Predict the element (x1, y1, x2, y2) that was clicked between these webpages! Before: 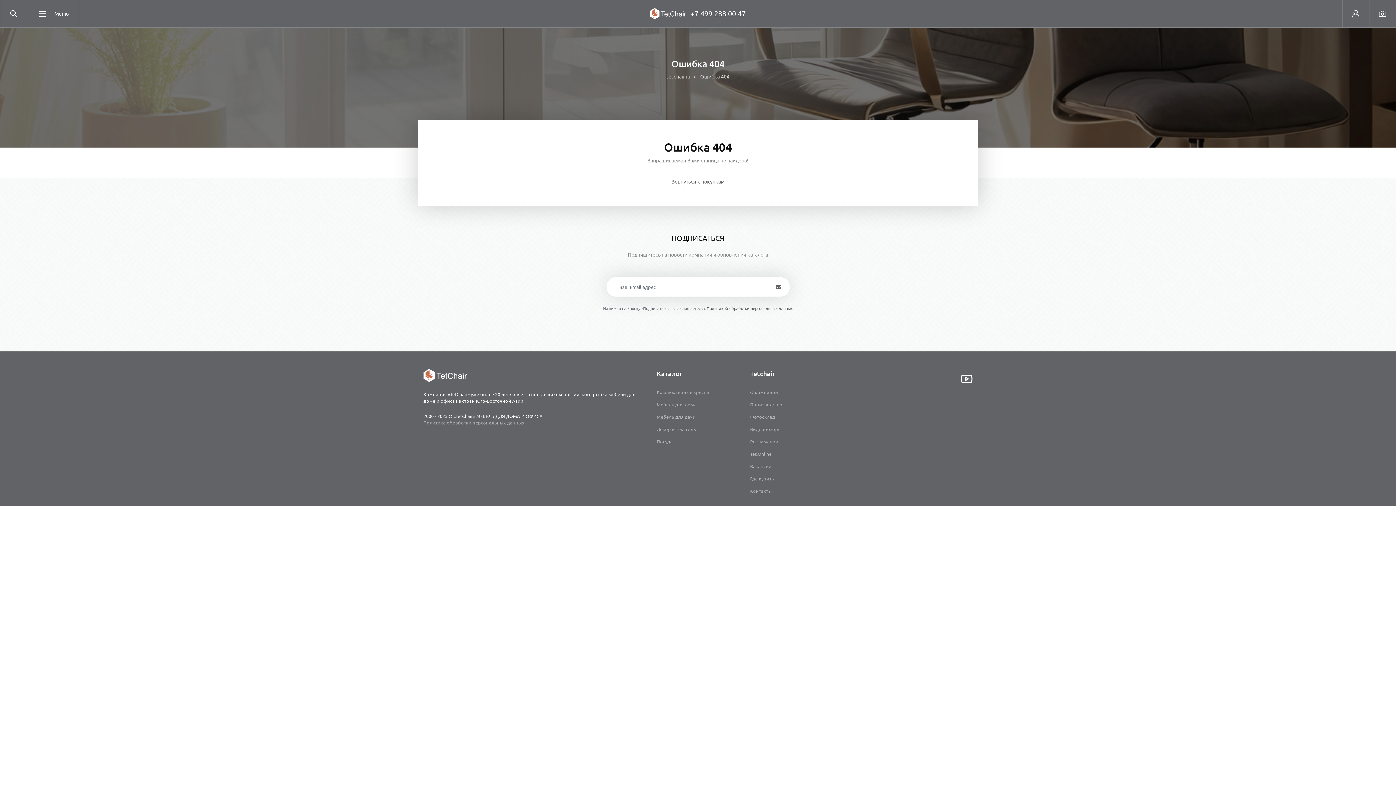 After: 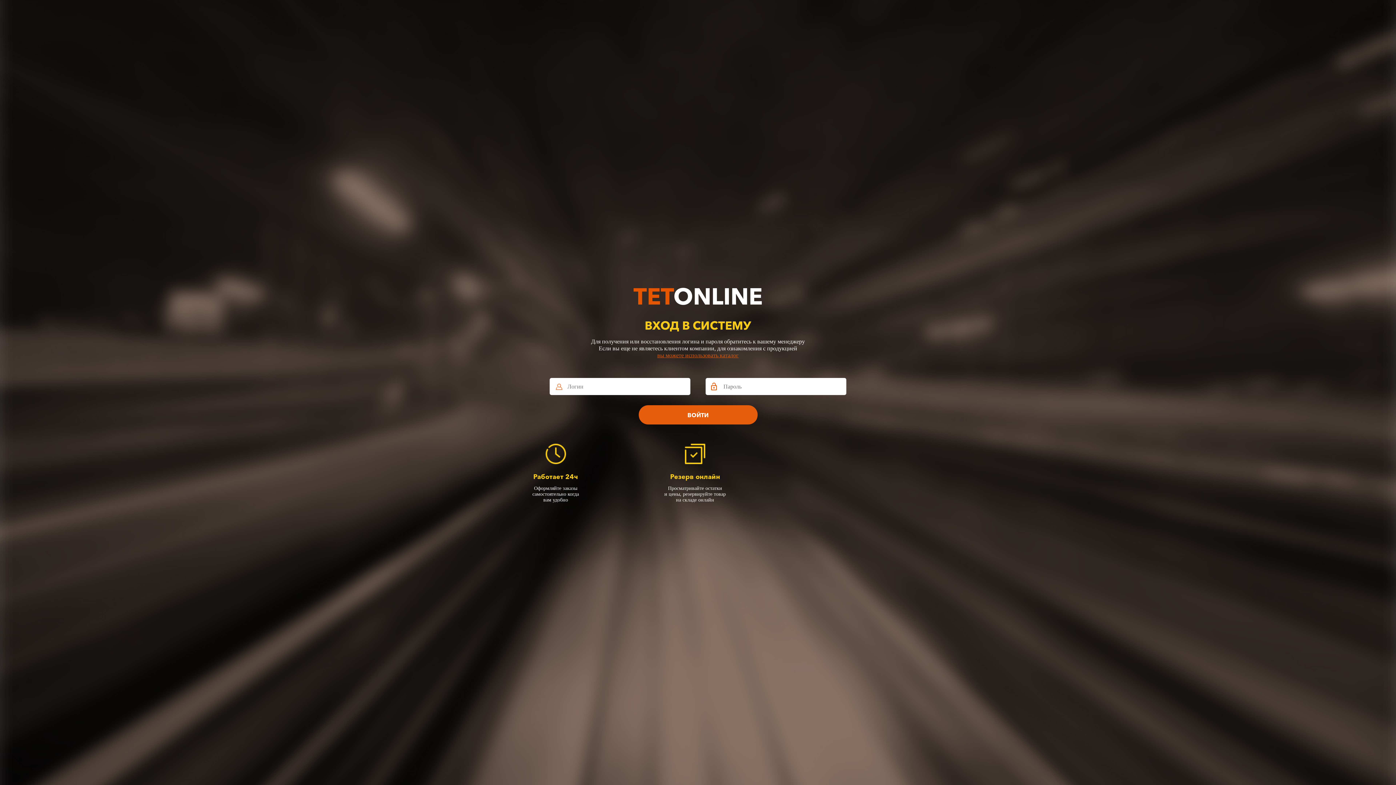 Action: label: Tet.Online bbox: (750, 448, 771, 460)